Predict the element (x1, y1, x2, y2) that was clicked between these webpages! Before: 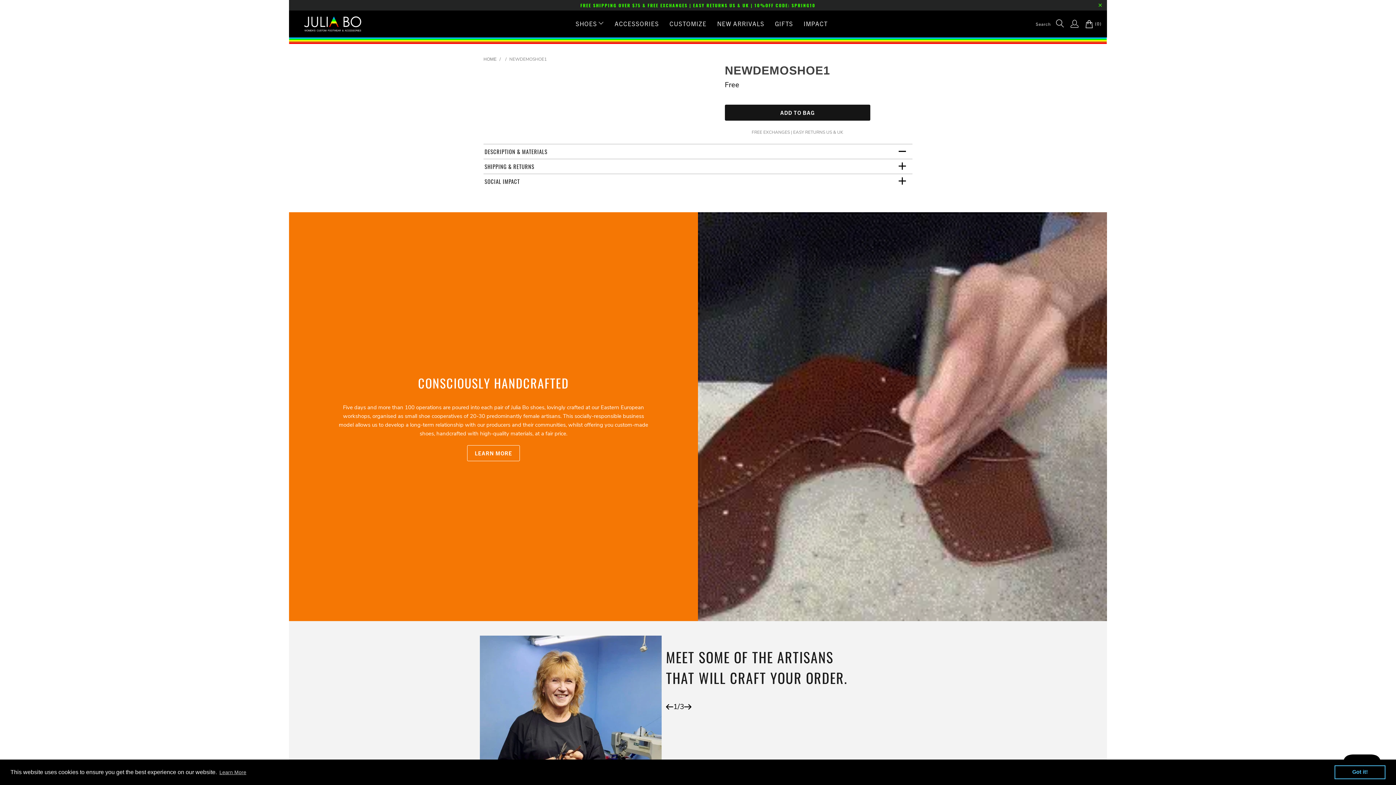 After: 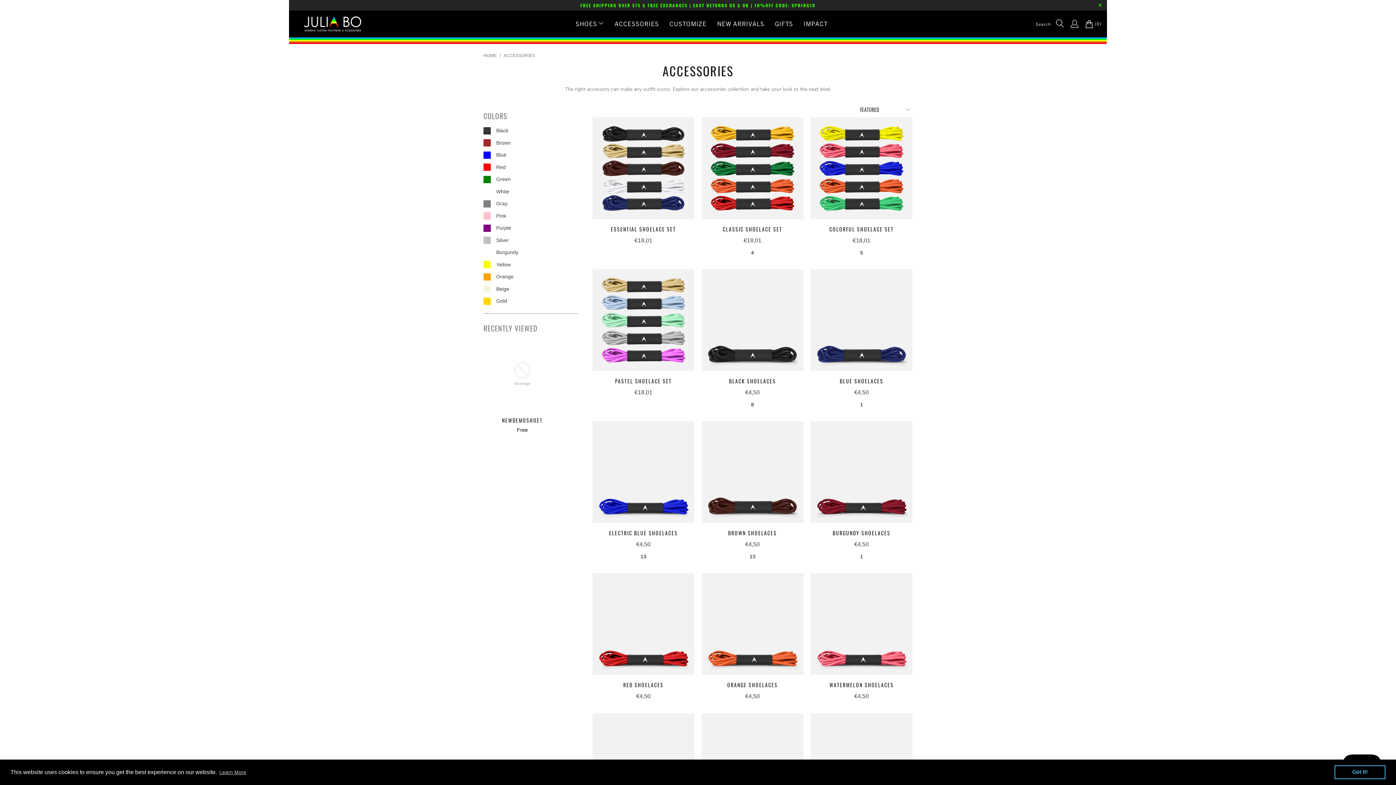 Action: label: ACCESSORIES bbox: (614, 14, 659, 32)